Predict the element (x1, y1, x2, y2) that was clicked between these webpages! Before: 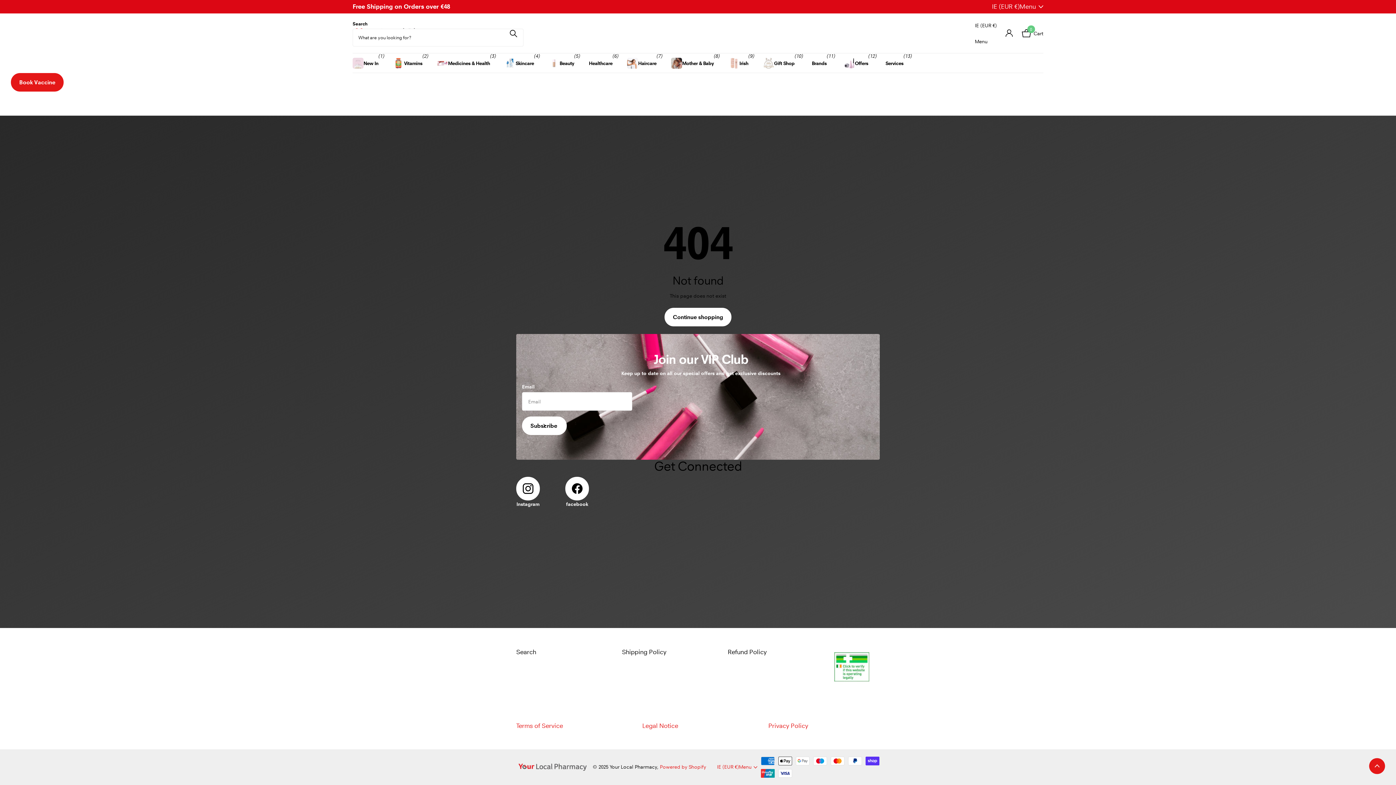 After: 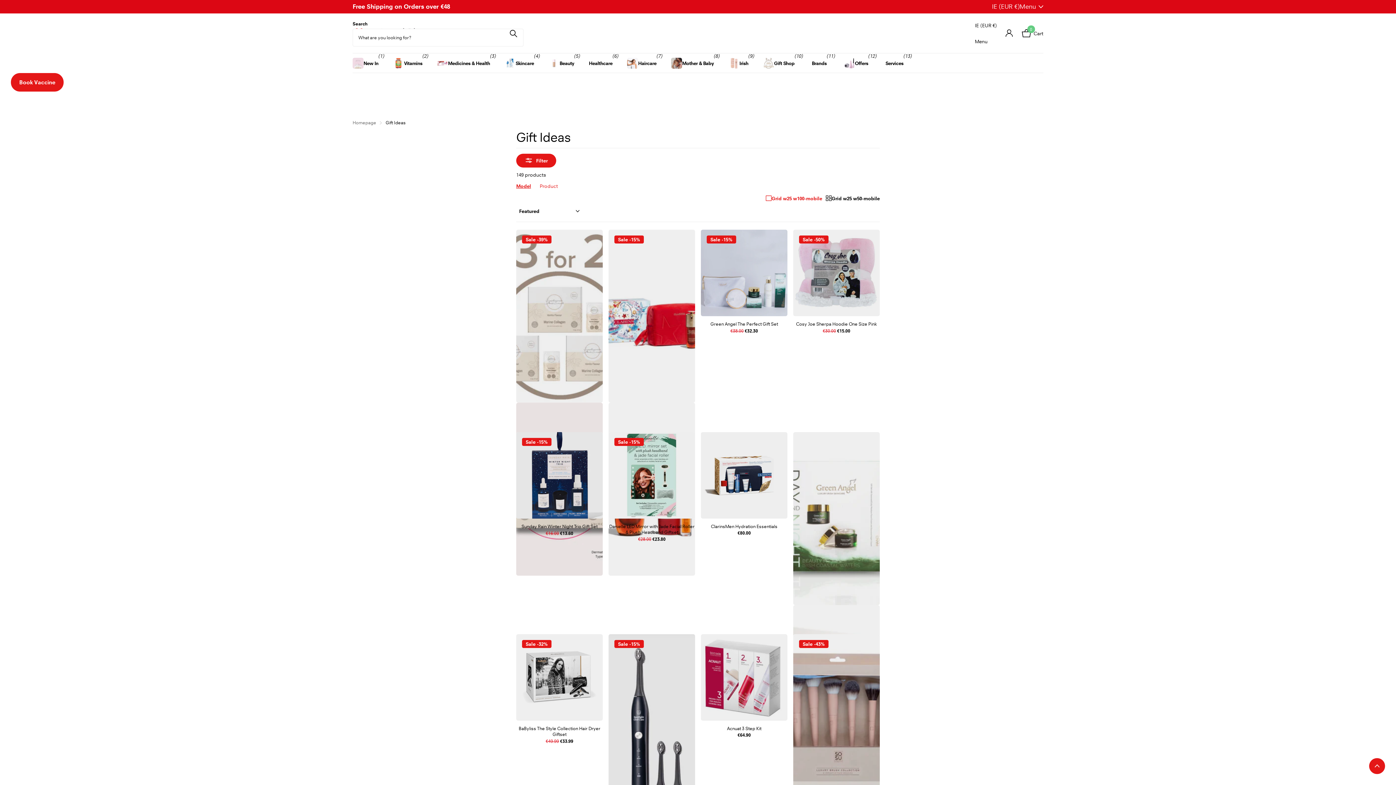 Action: bbox: (763, 53, 794, 73) label: Gift Shop